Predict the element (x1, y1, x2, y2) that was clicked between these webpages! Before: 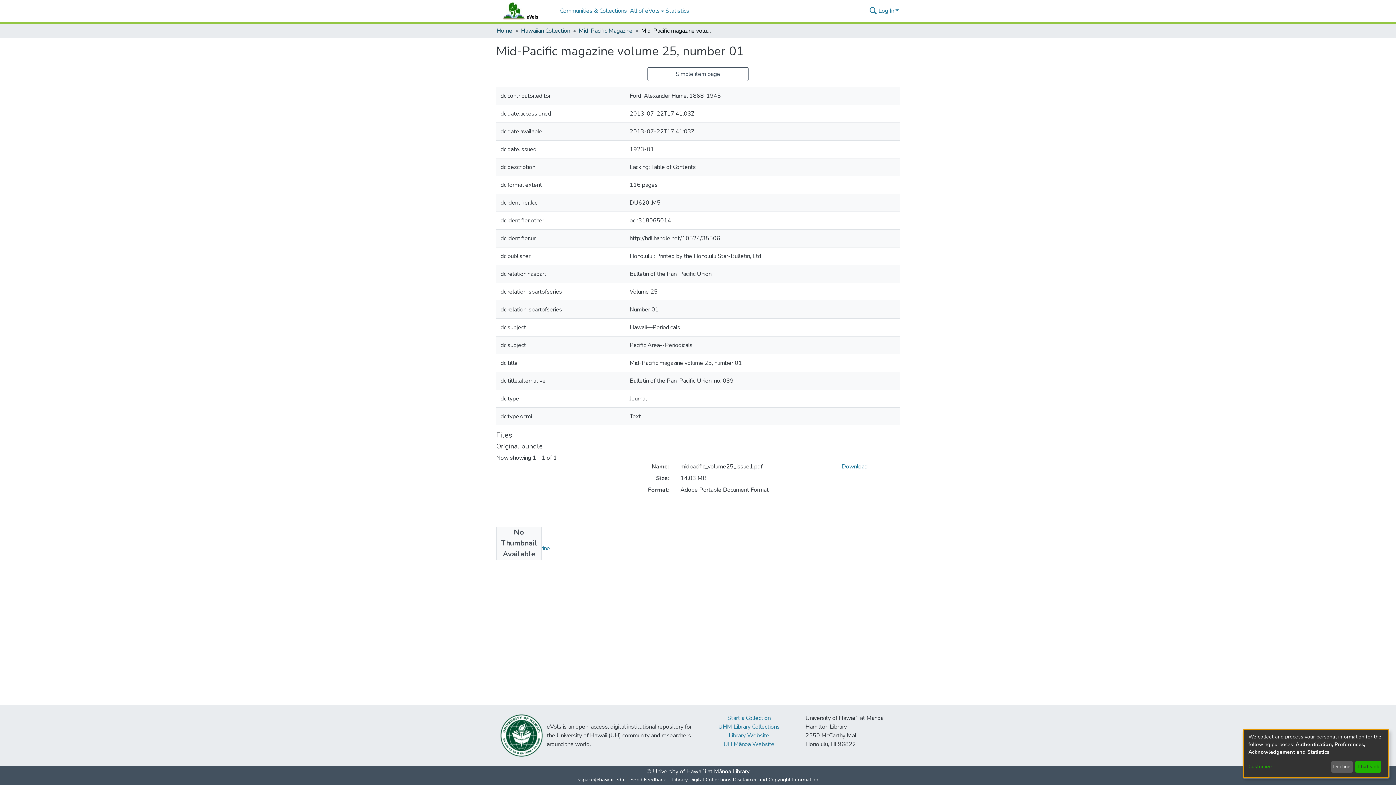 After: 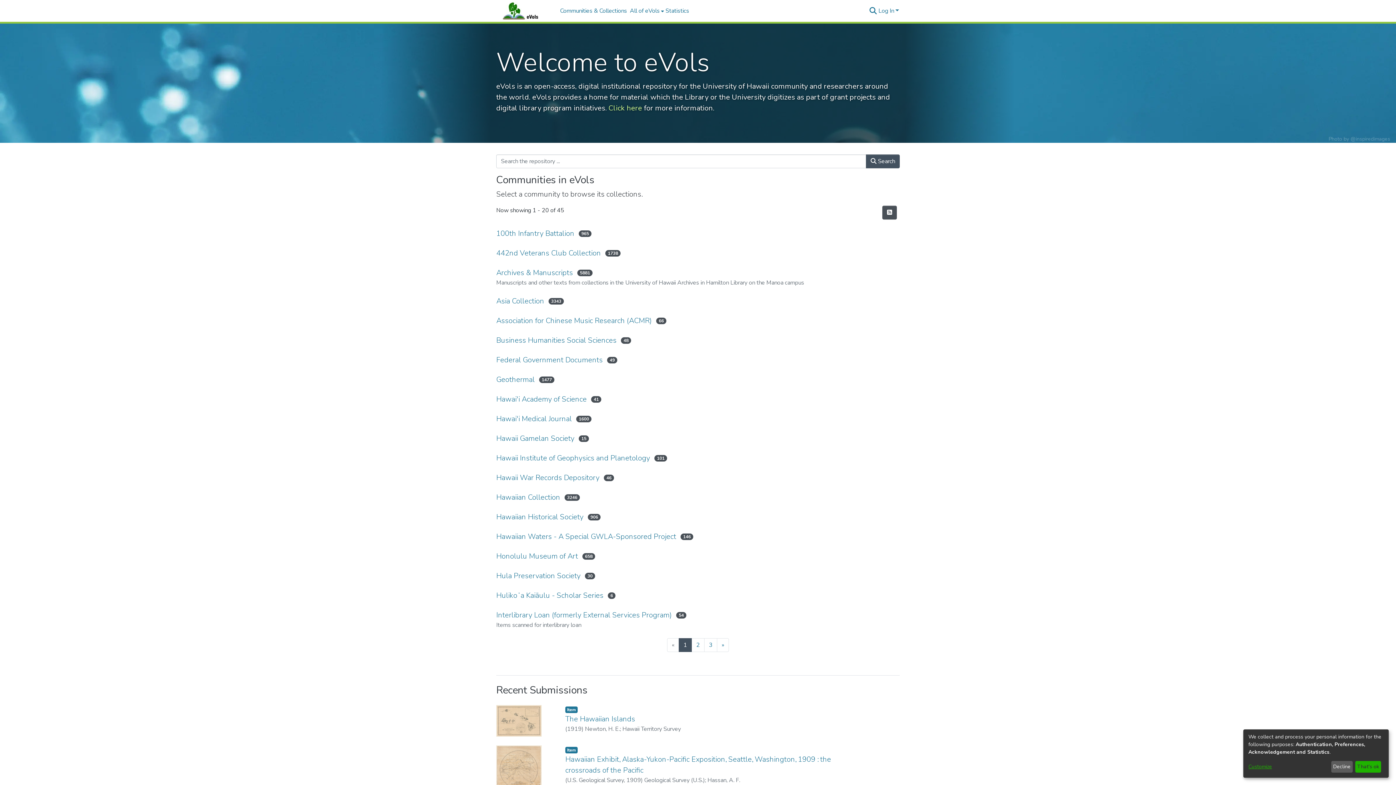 Action: label: Home bbox: (496, 26, 512, 35)